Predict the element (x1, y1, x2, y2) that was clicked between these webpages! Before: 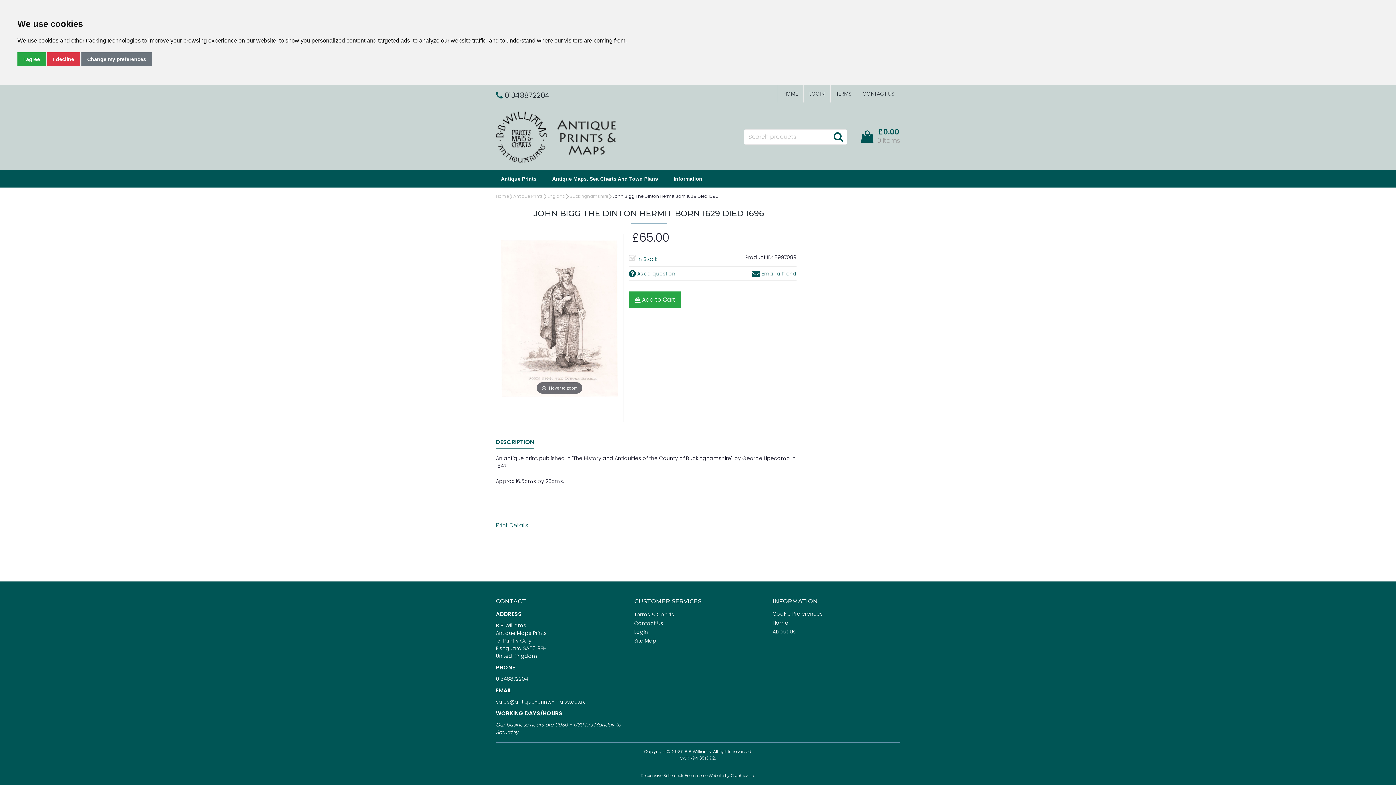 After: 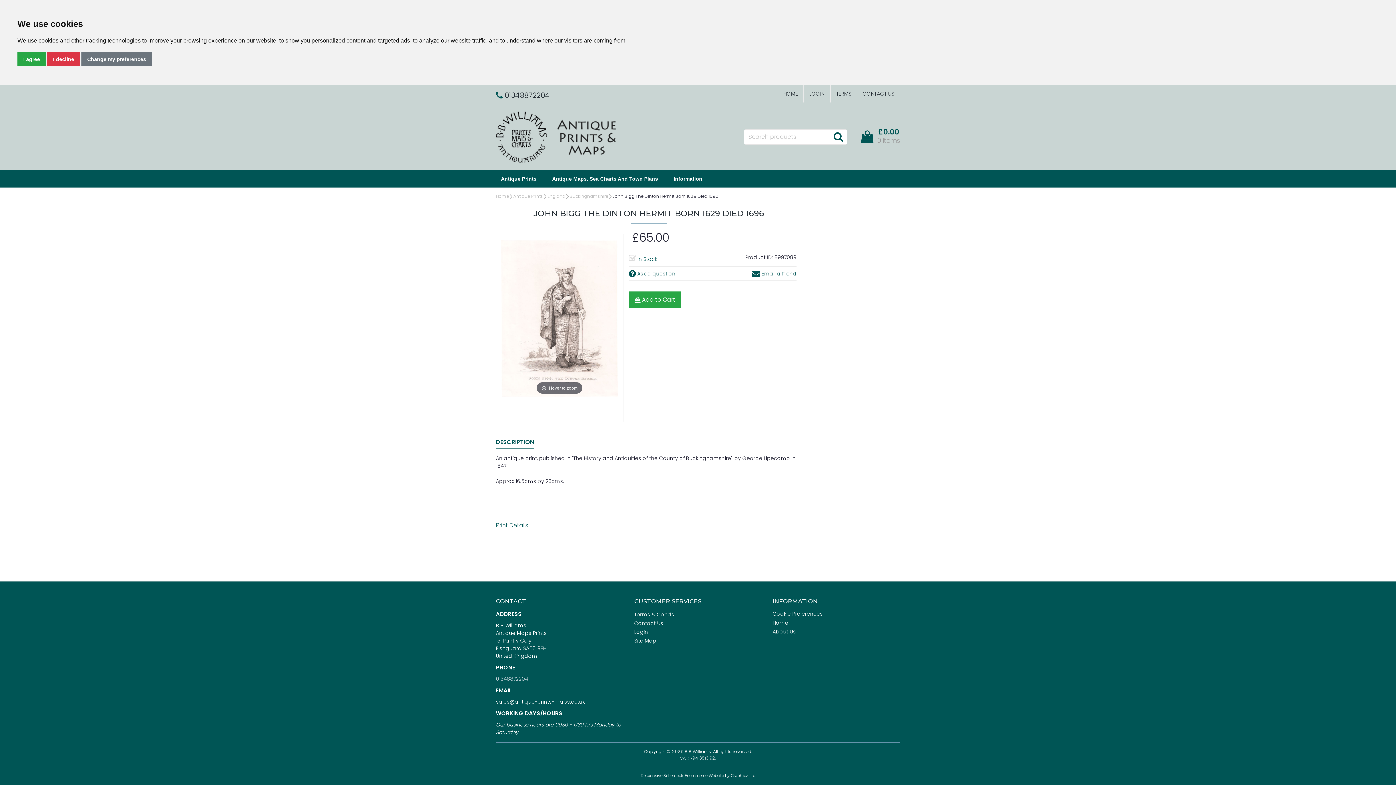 Action: label: 01348872204 bbox: (496, 675, 528, 682)